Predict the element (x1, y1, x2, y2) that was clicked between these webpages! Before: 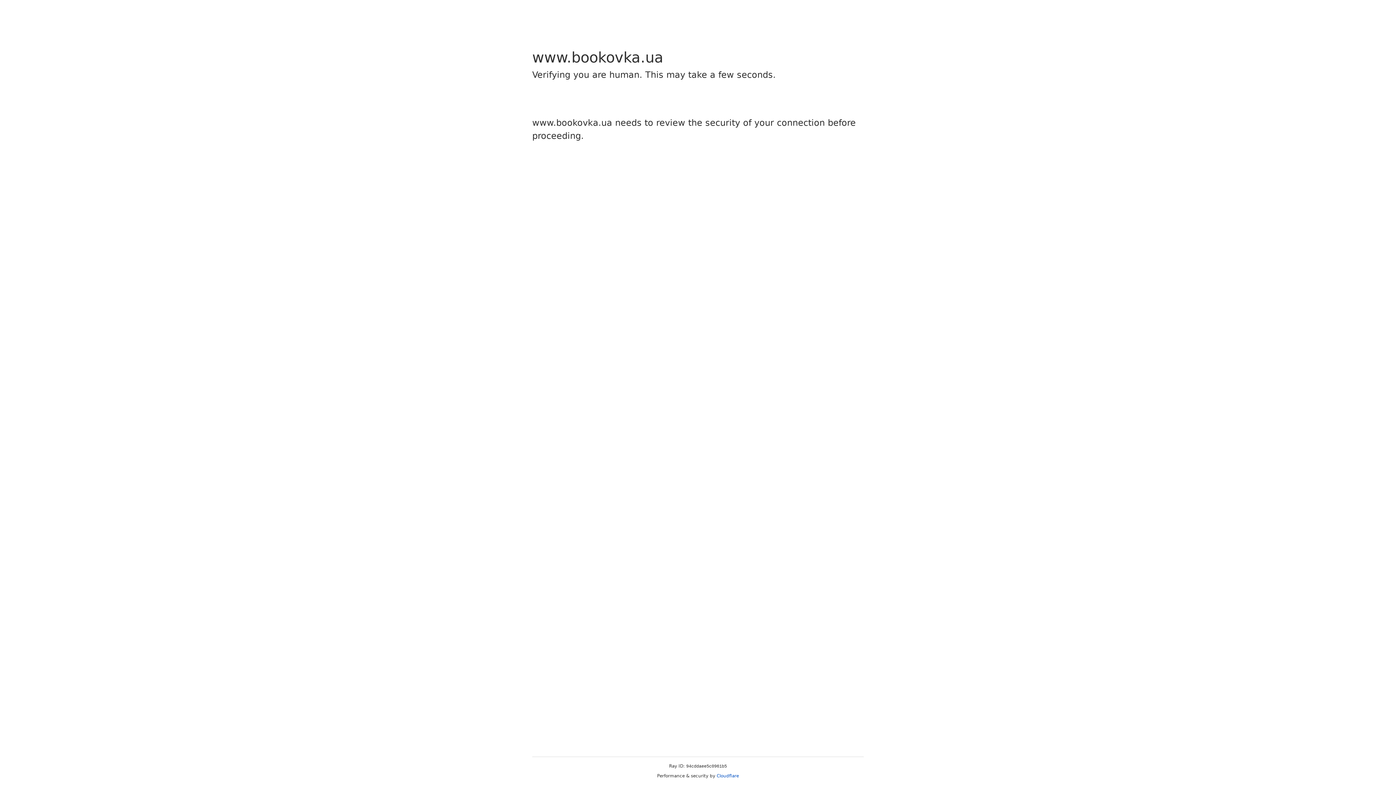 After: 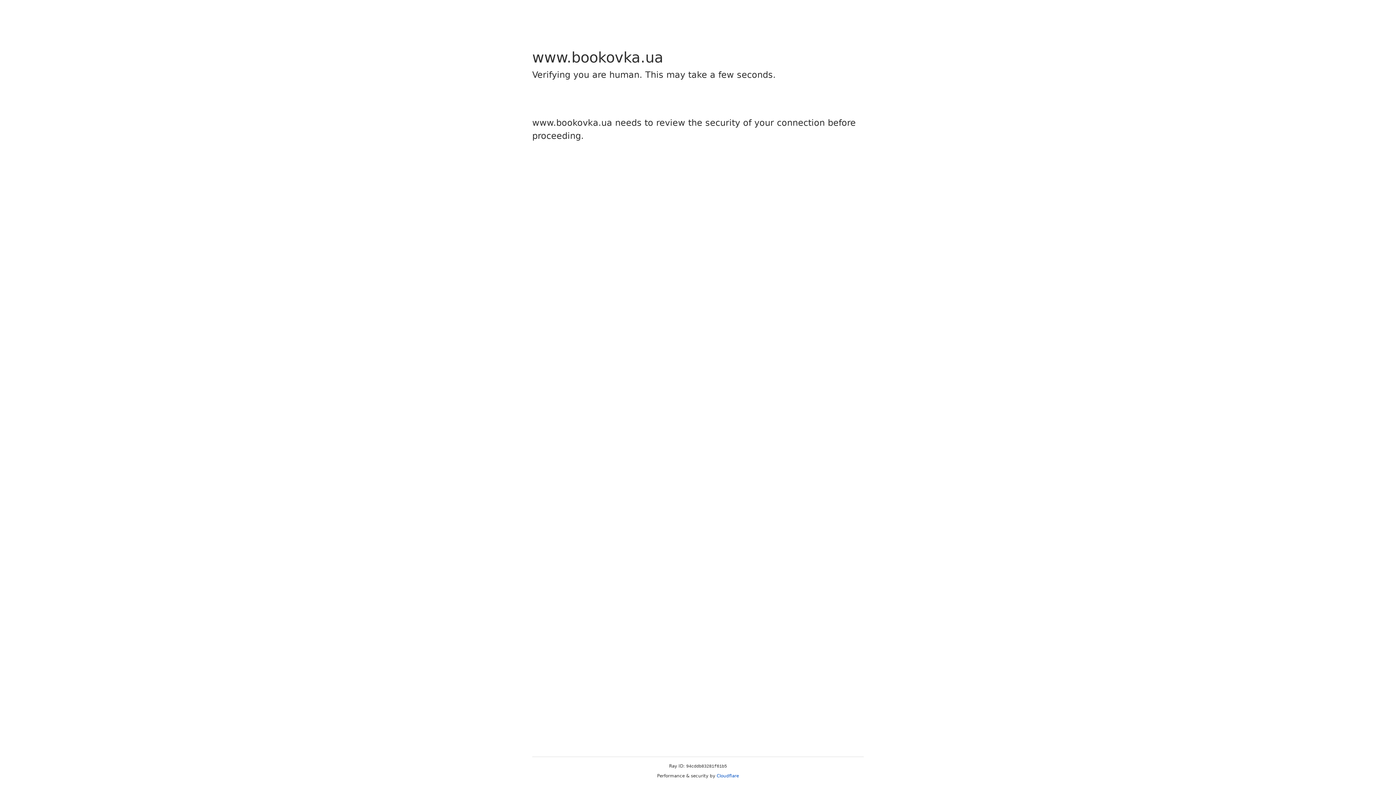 Action: bbox: (716, 773, 739, 778) label: Cloudflare